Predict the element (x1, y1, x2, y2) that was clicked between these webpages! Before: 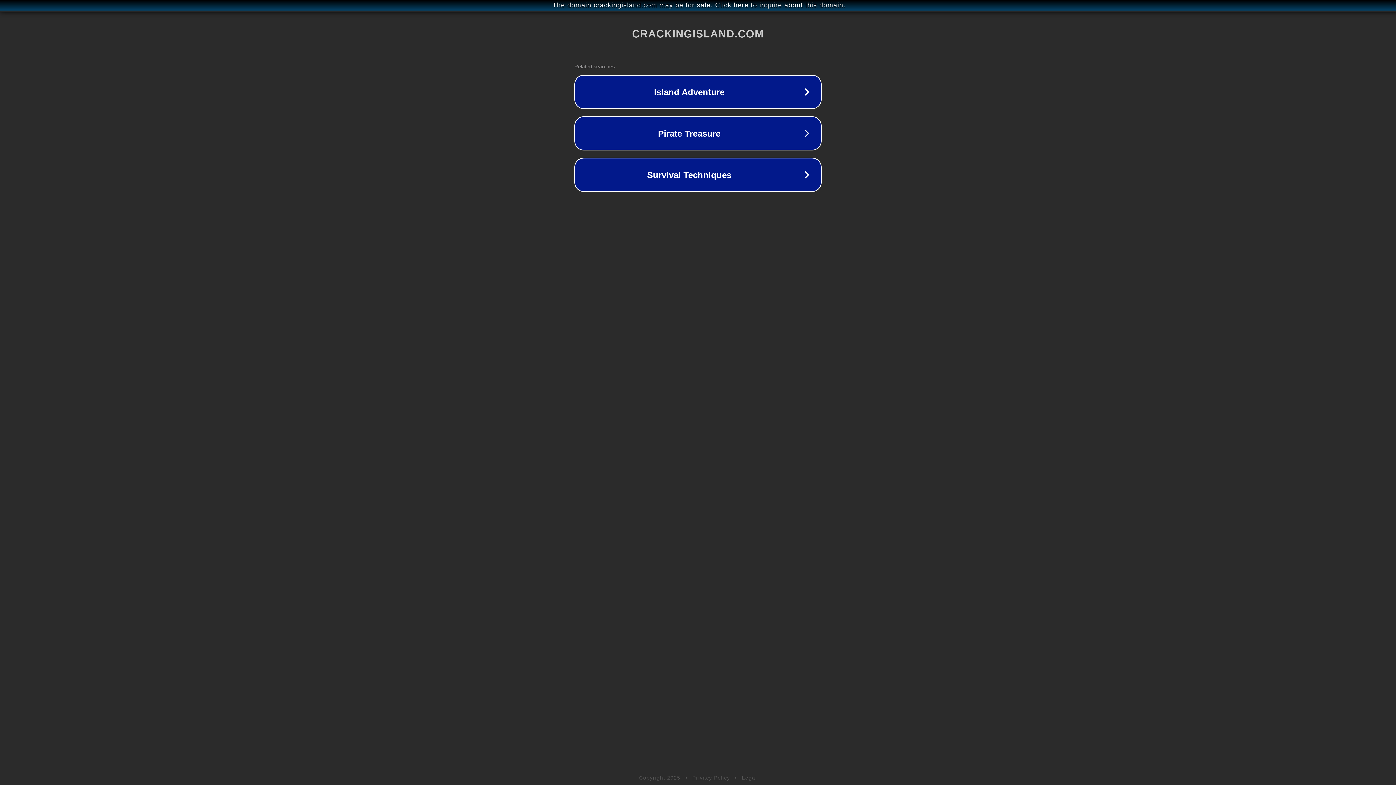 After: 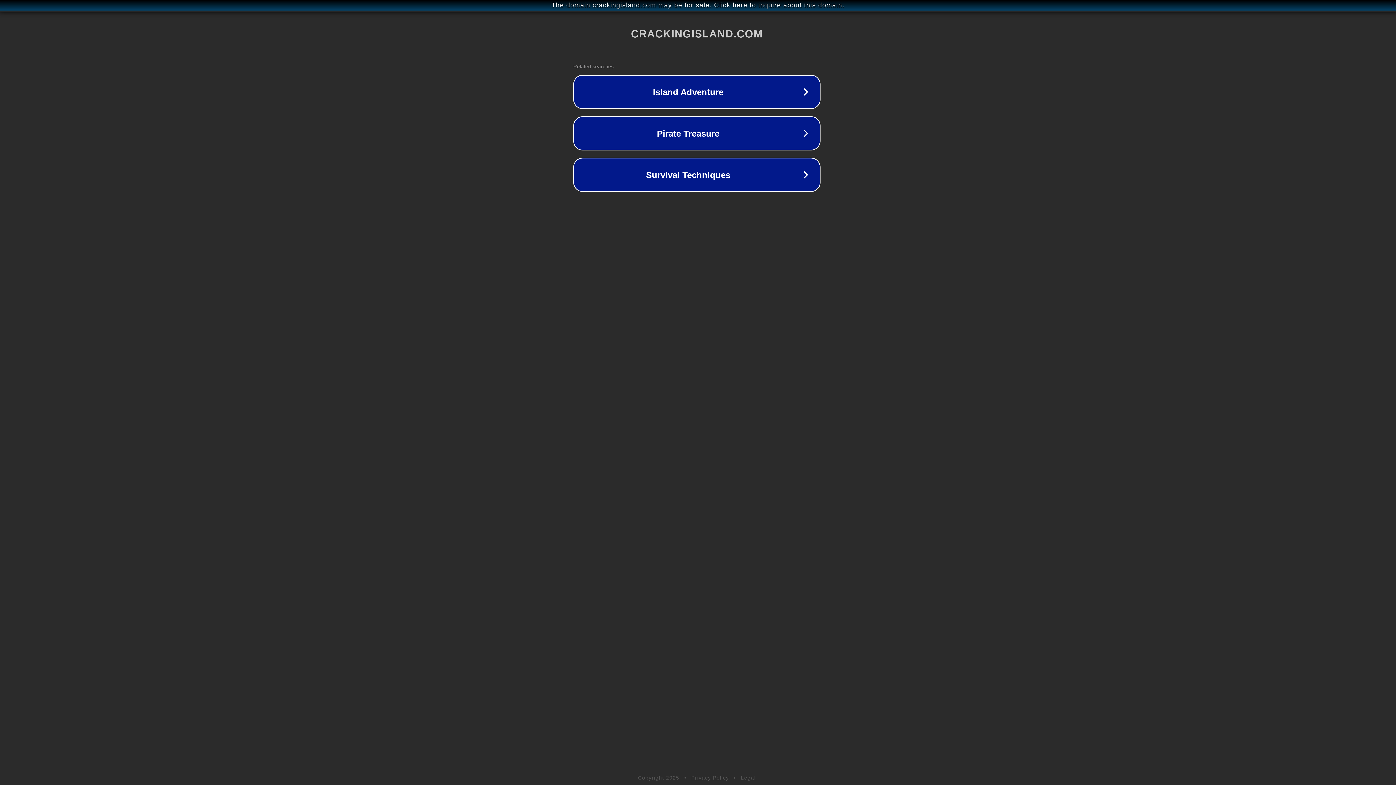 Action: label: The domain crackingisland.com may be for sale. Click here to inquire about this domain. bbox: (1, 1, 1397, 9)